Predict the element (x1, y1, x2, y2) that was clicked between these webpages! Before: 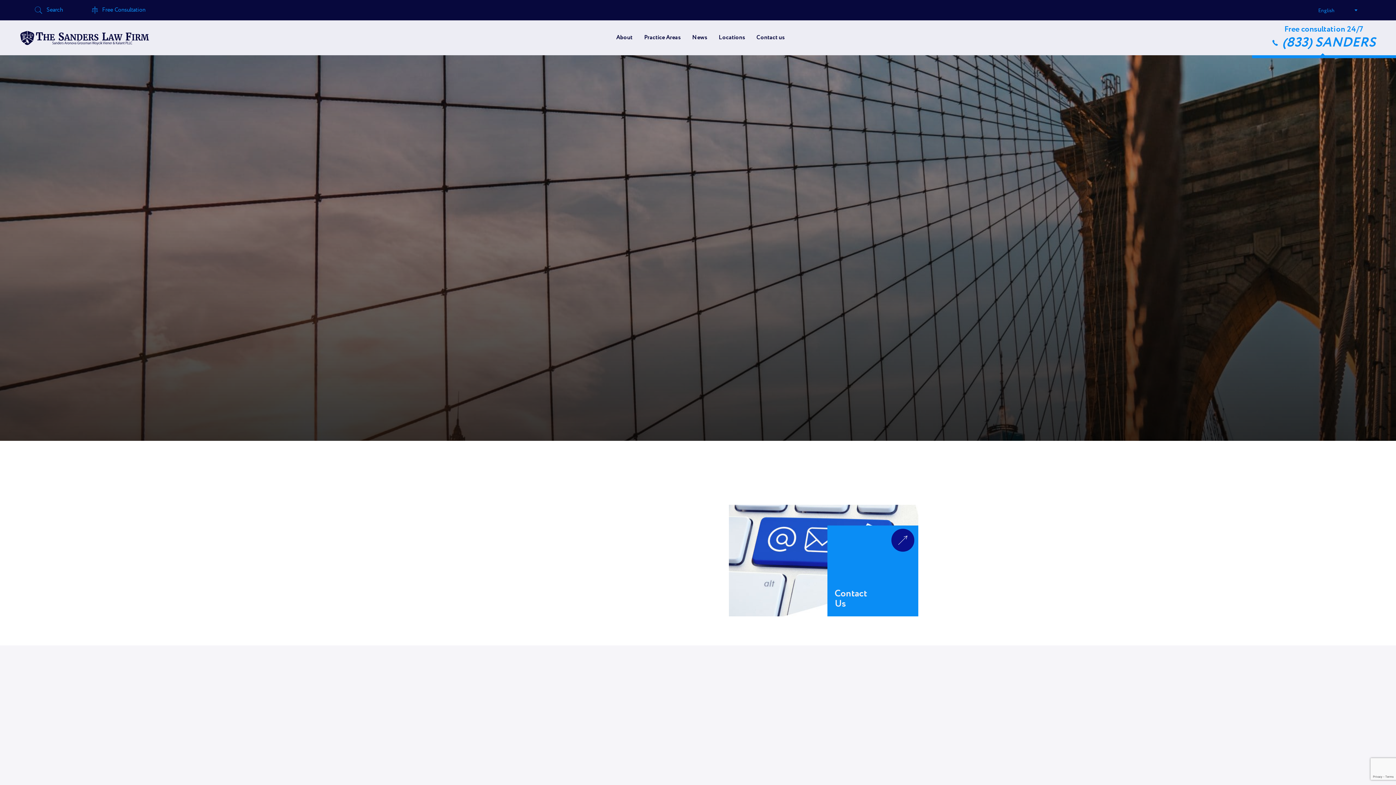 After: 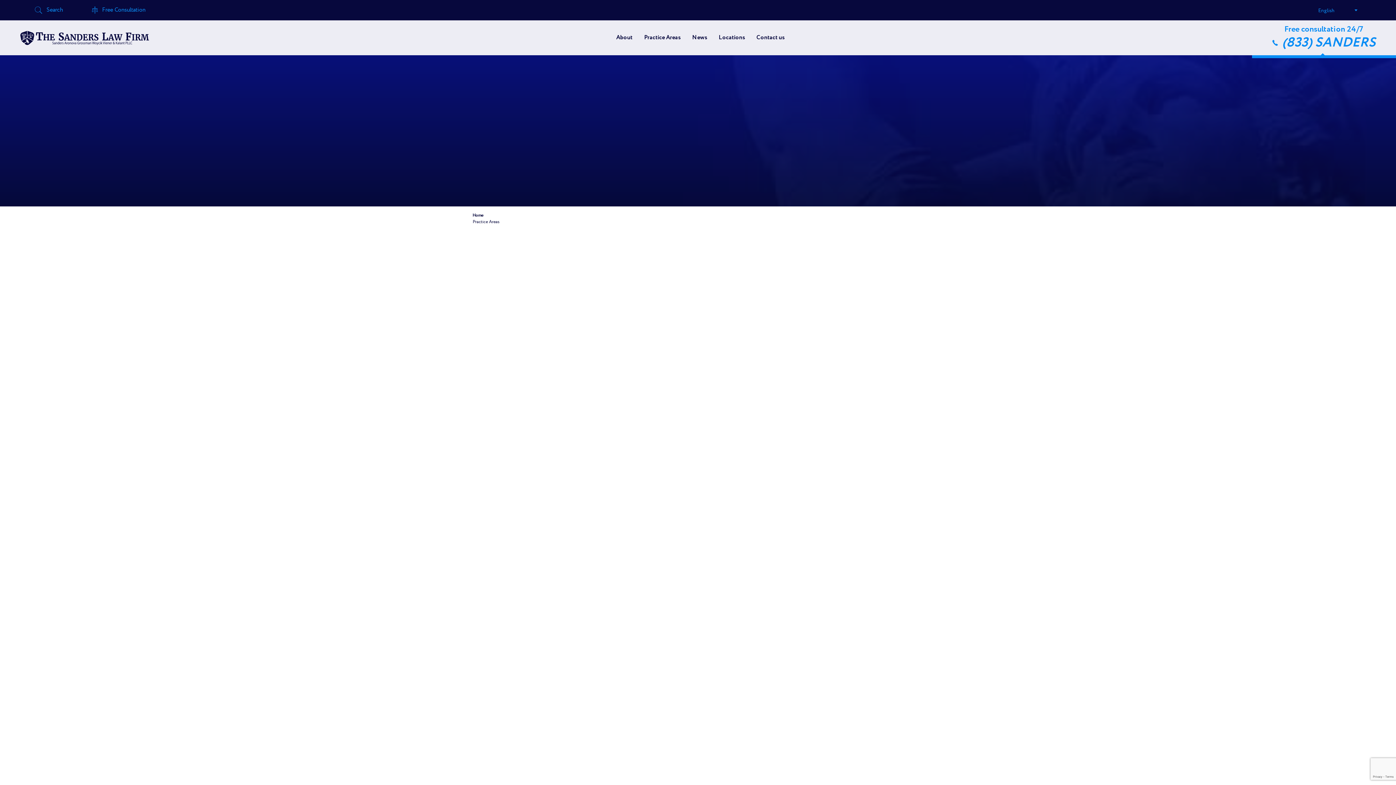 Action: label: Practice Areas bbox: (644, 33, 680, 41)